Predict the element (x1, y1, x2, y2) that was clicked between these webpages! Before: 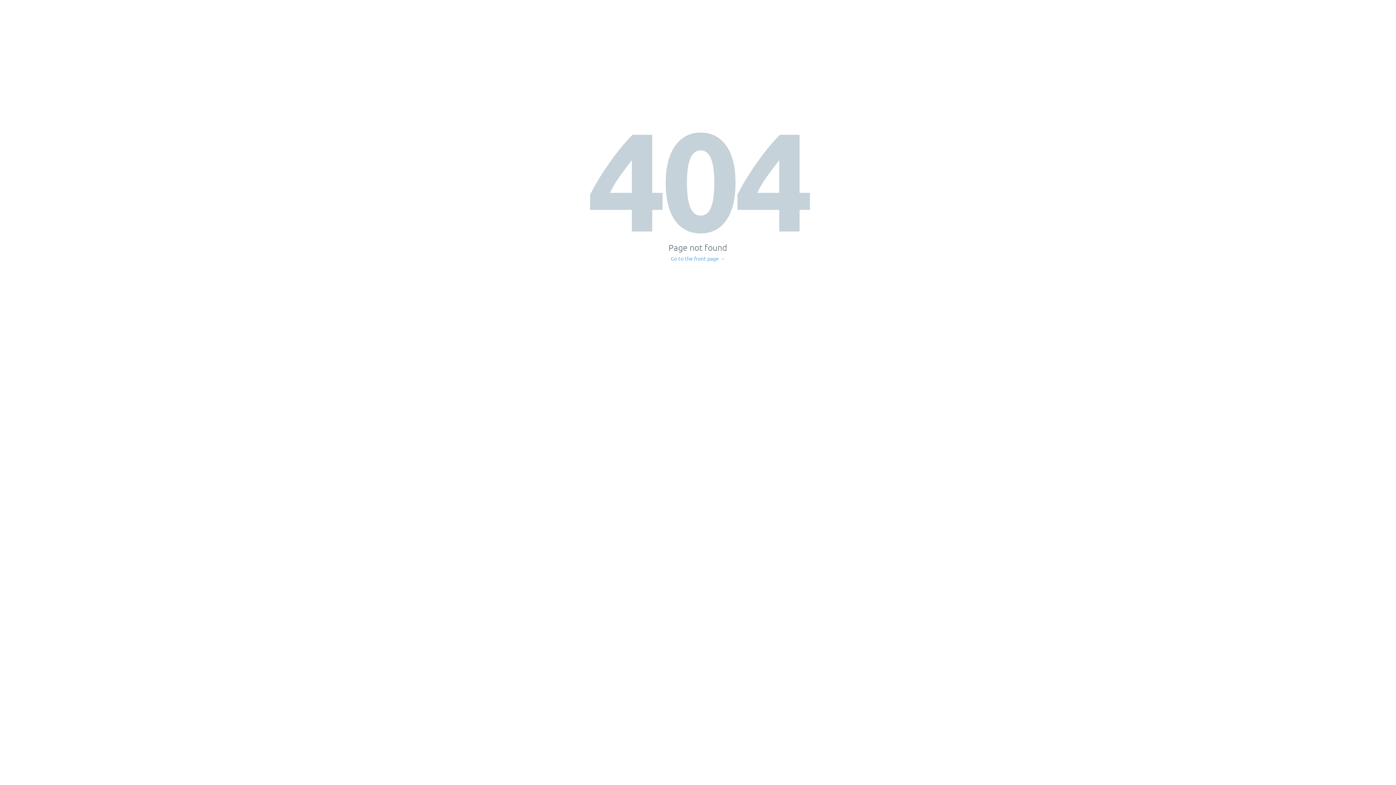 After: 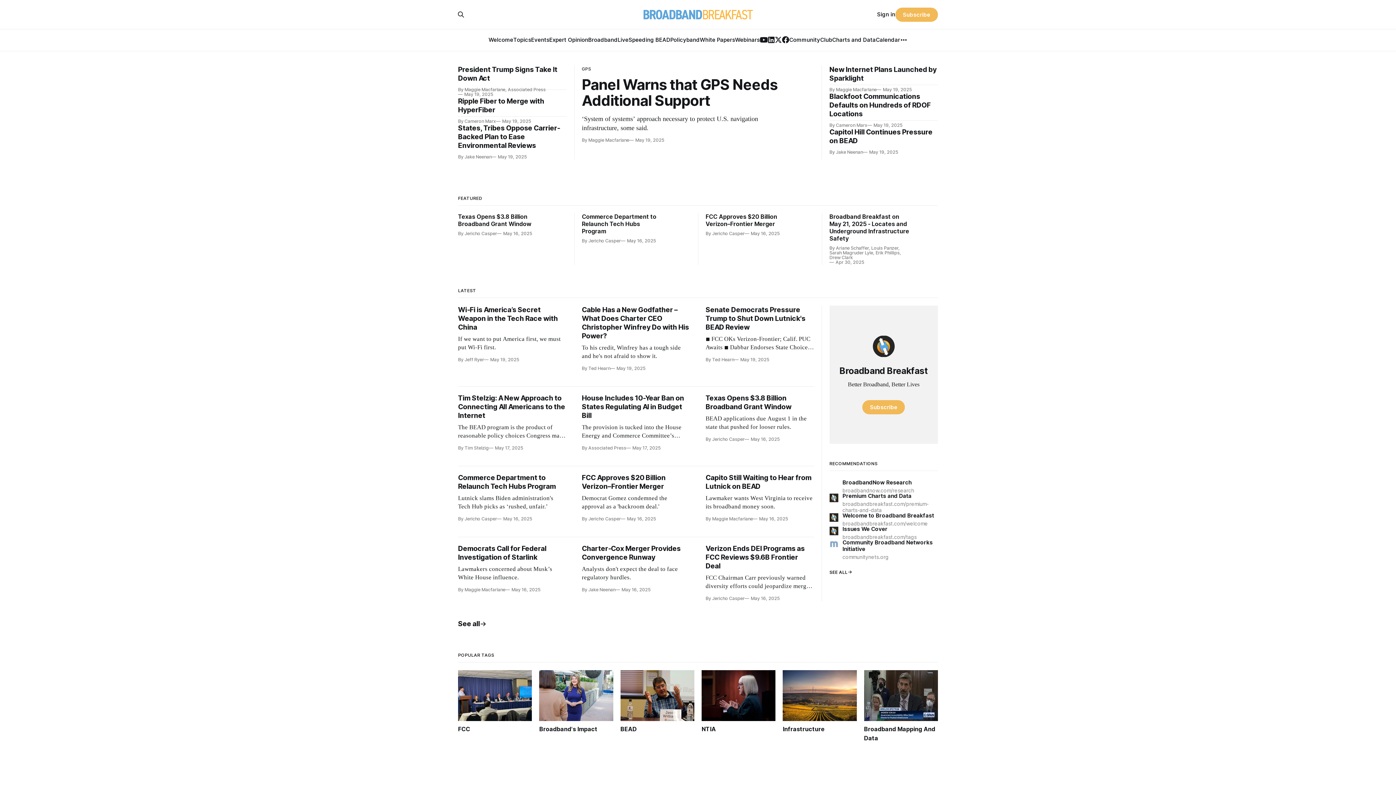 Action: label: Go to the front page → bbox: (671, 256, 725, 261)